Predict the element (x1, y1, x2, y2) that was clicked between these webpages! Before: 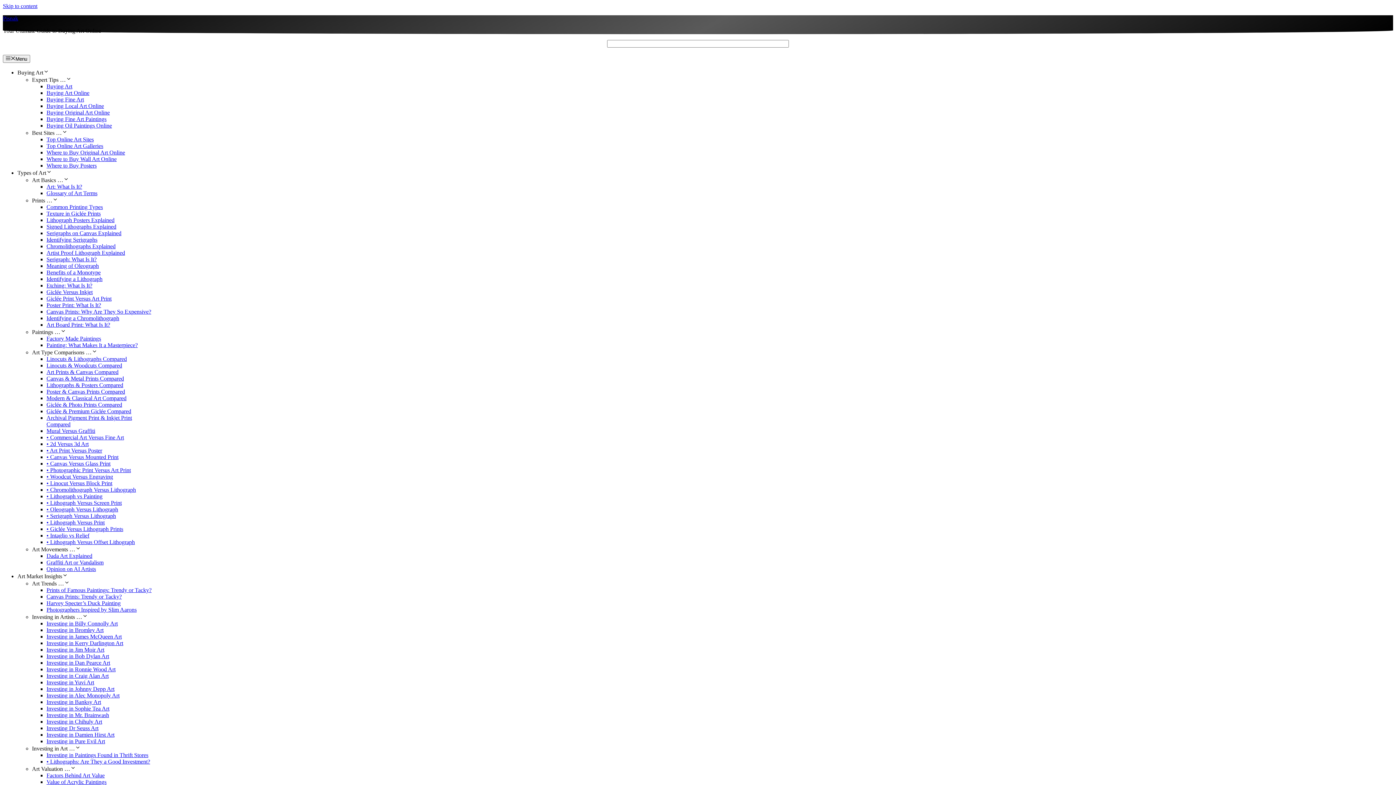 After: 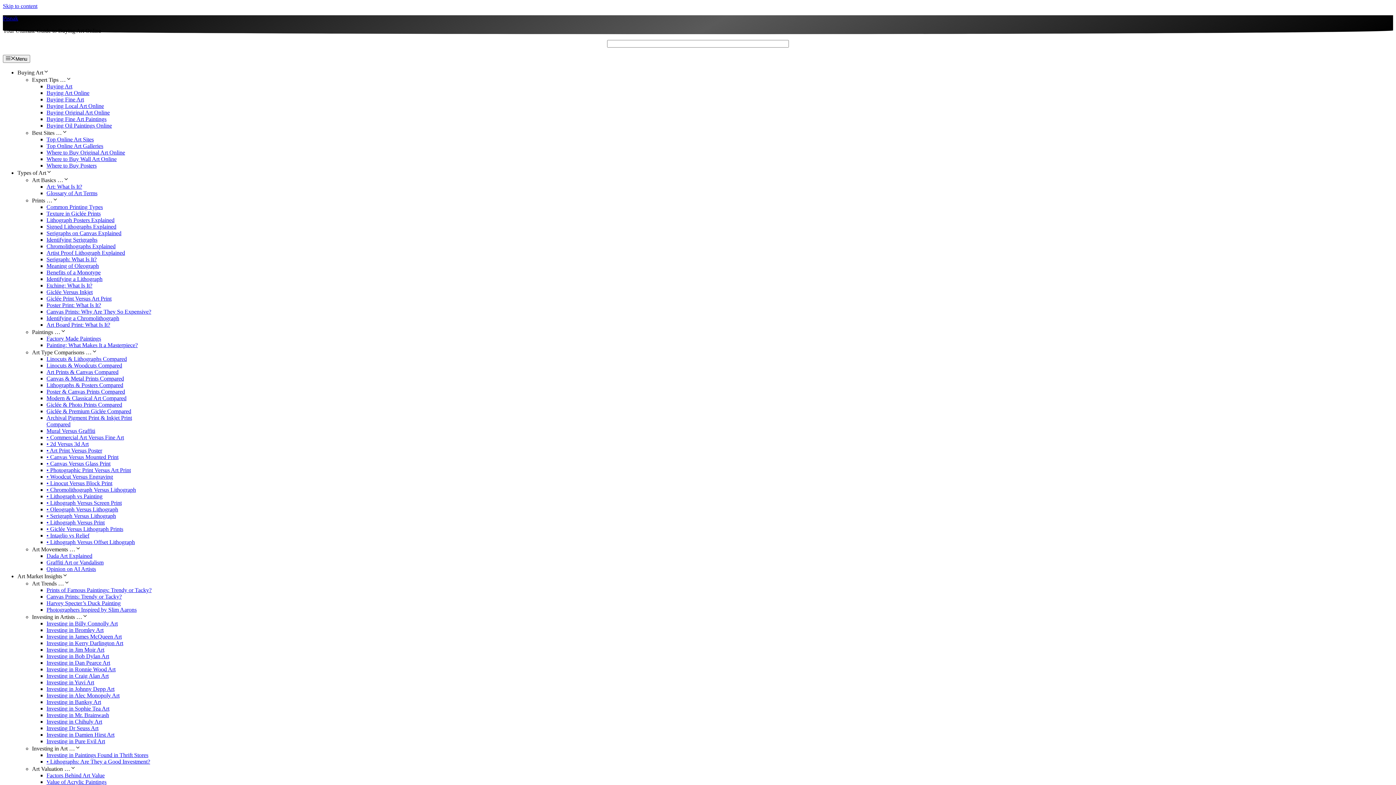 Action: label: Factors Behind Art Value bbox: (46, 772, 104, 779)